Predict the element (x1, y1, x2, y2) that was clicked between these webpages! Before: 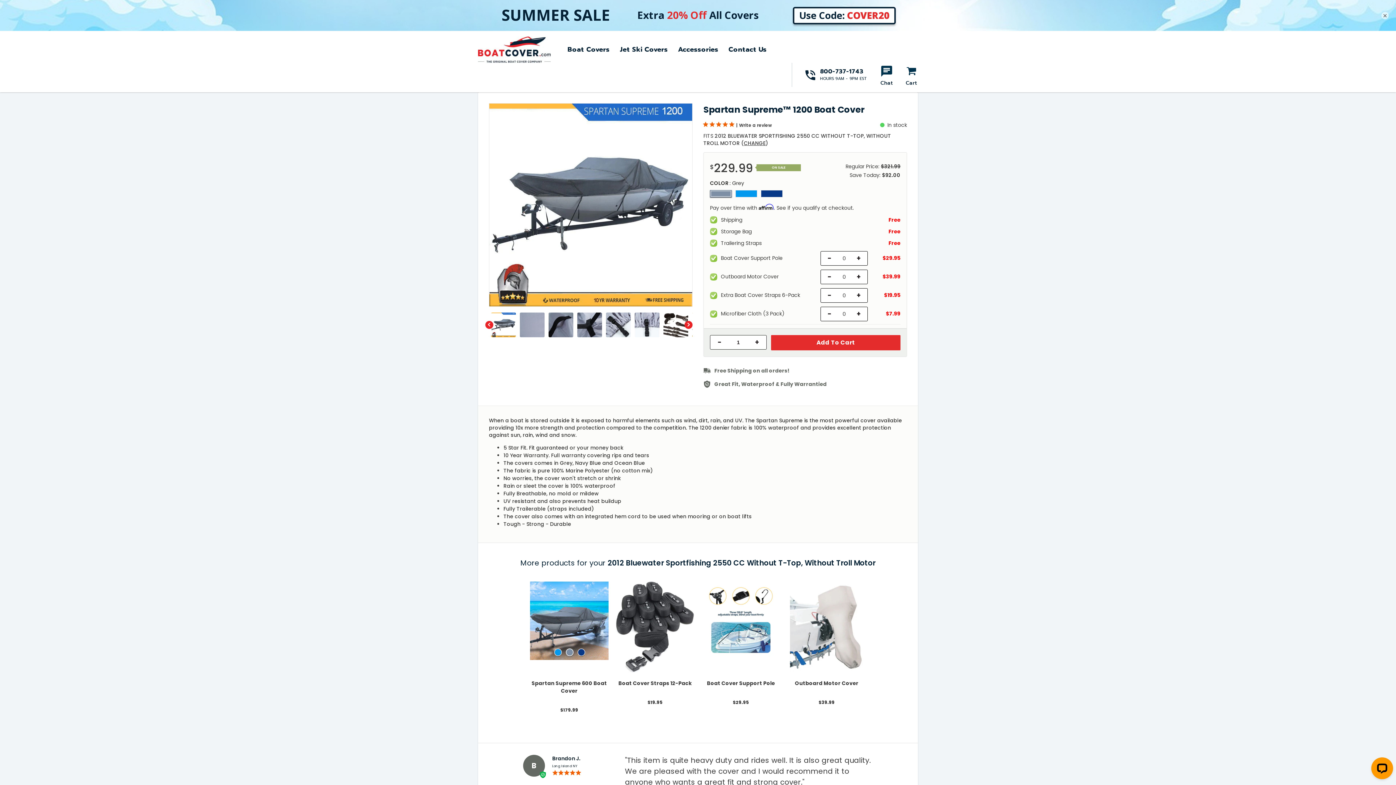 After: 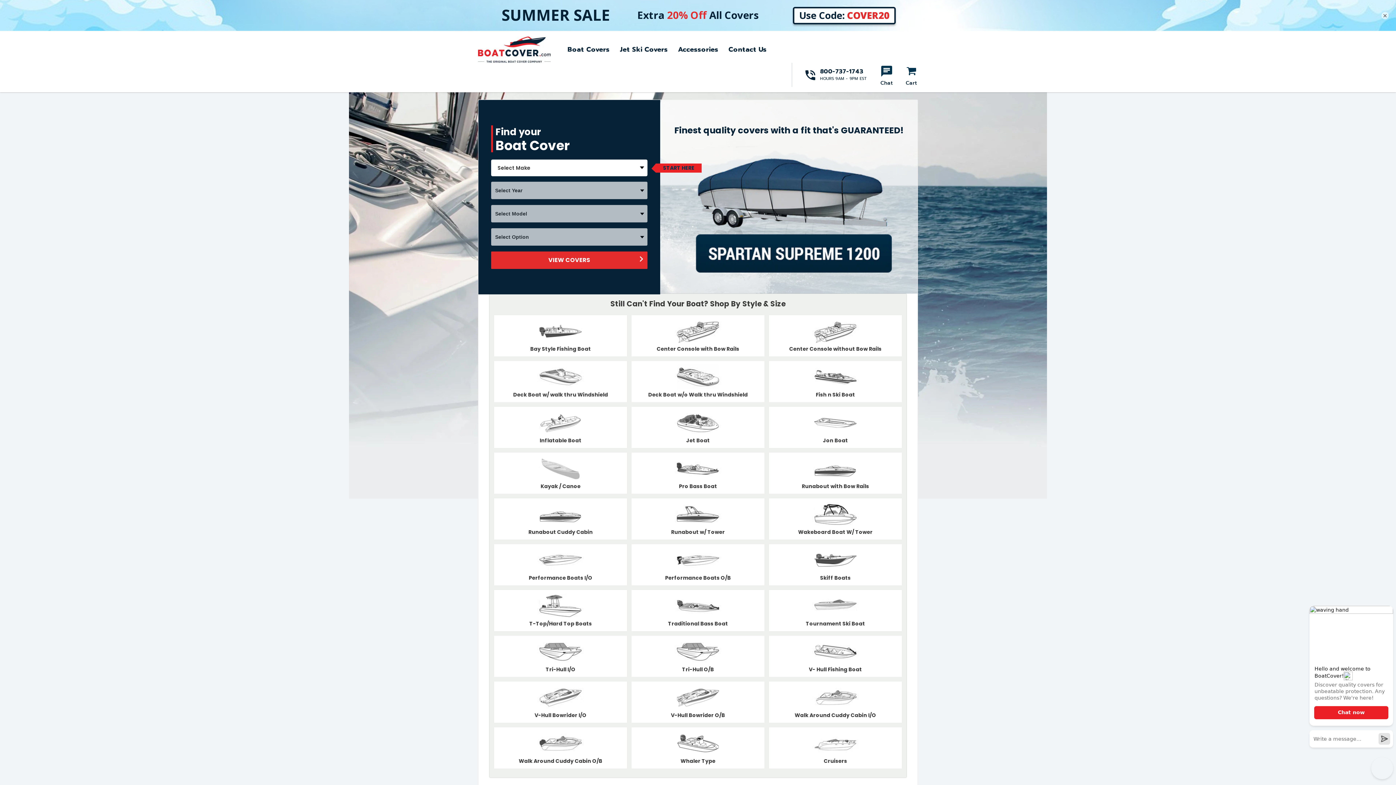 Action: bbox: (478, 24, 550, 31)